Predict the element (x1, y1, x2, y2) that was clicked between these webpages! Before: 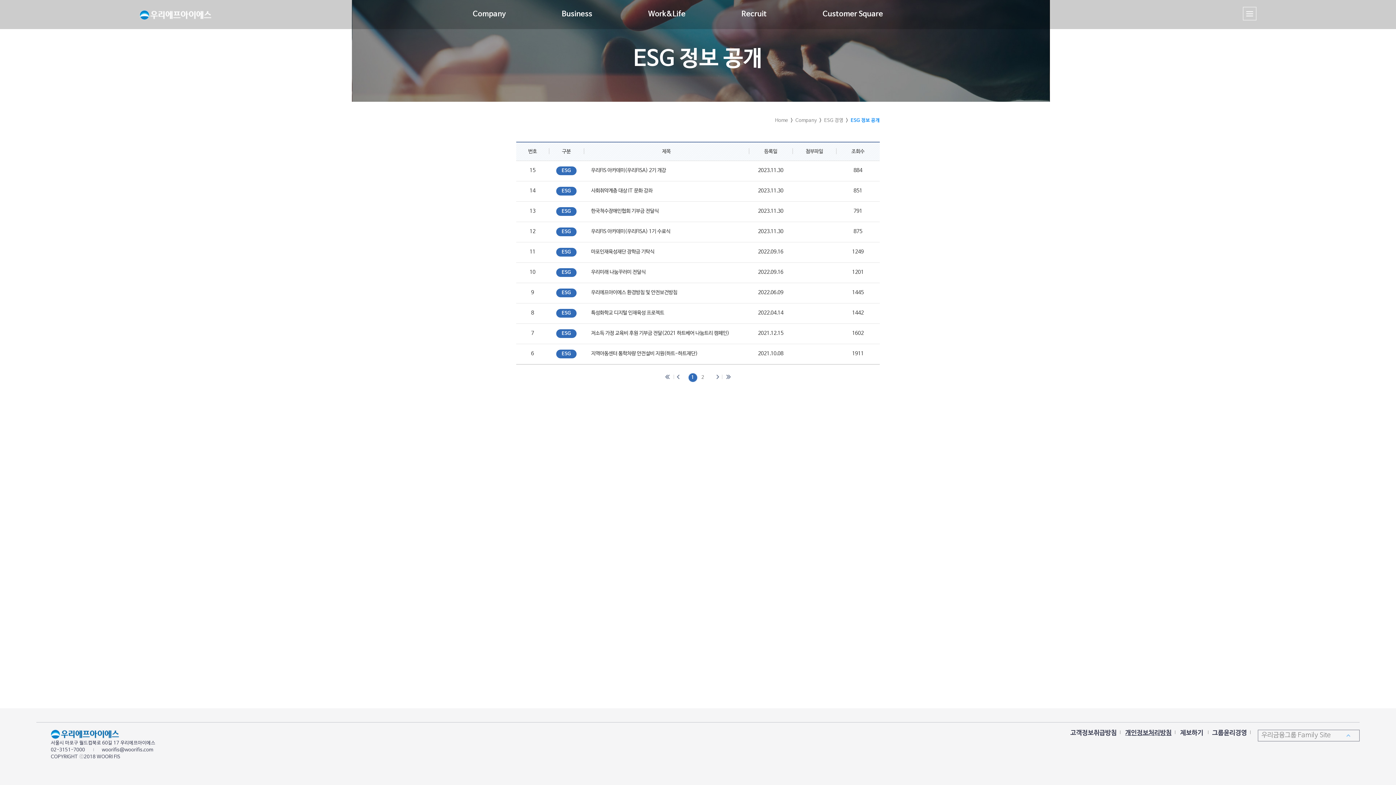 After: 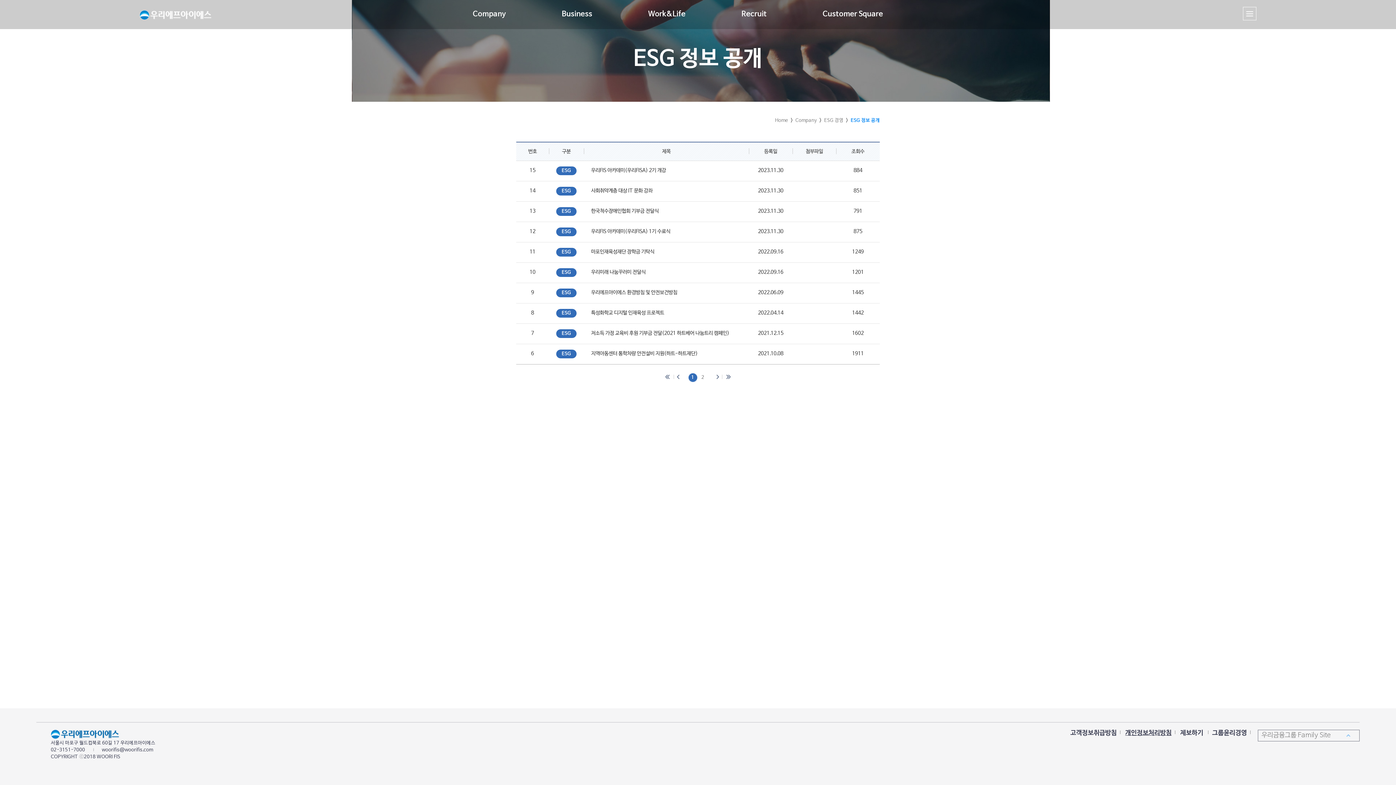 Action: bbox: (101, 748, 153, 753) label: woorifis@woorifis.com